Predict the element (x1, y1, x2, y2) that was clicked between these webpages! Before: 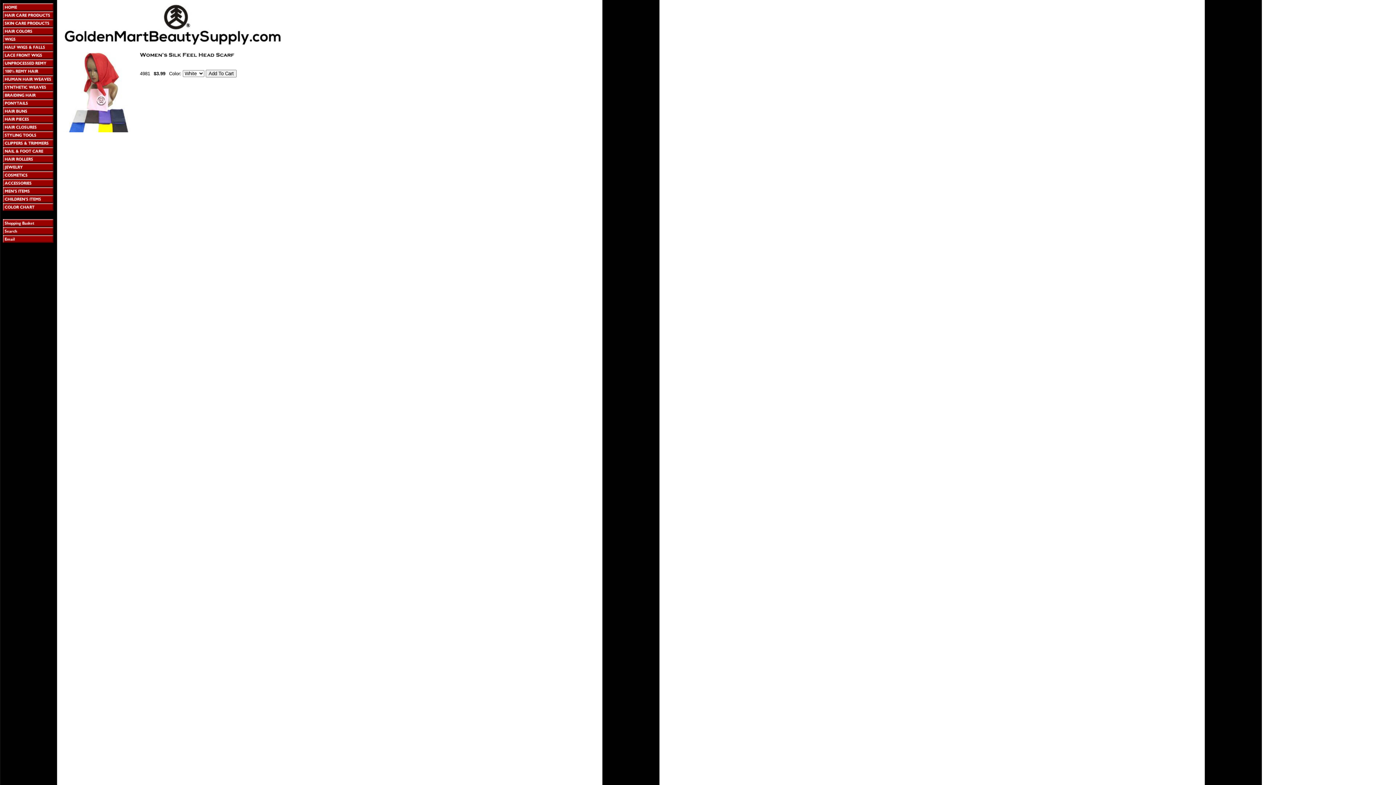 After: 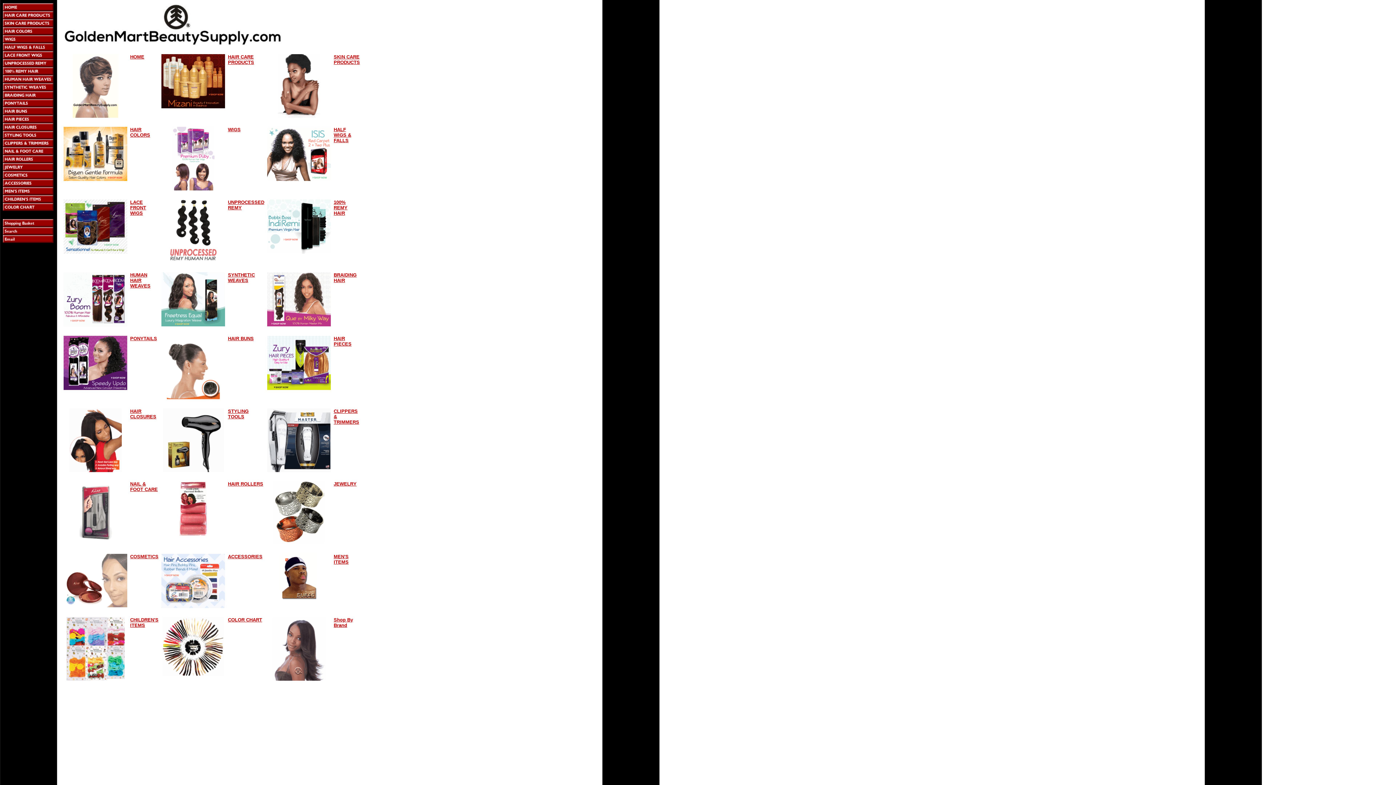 Action: bbox: (63, 40, 281, 46)